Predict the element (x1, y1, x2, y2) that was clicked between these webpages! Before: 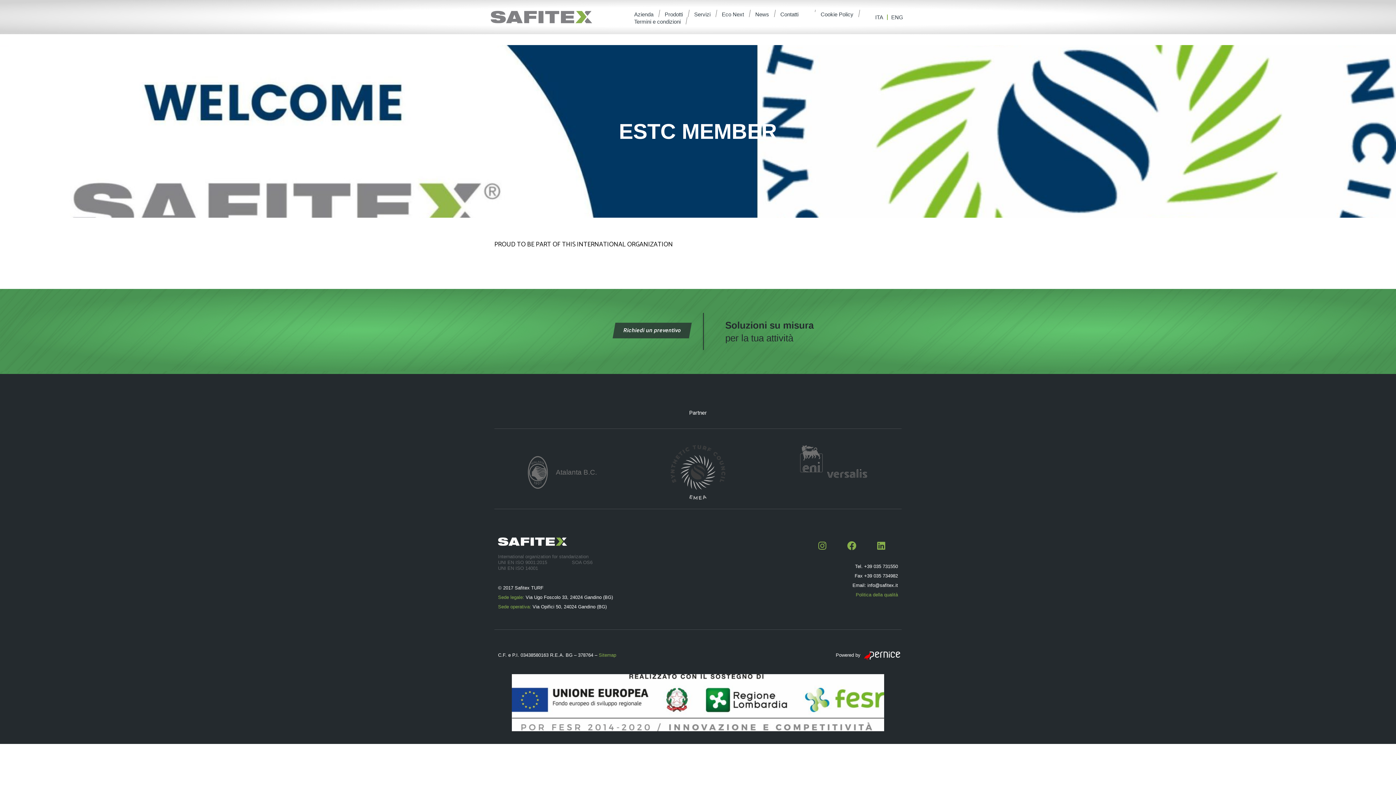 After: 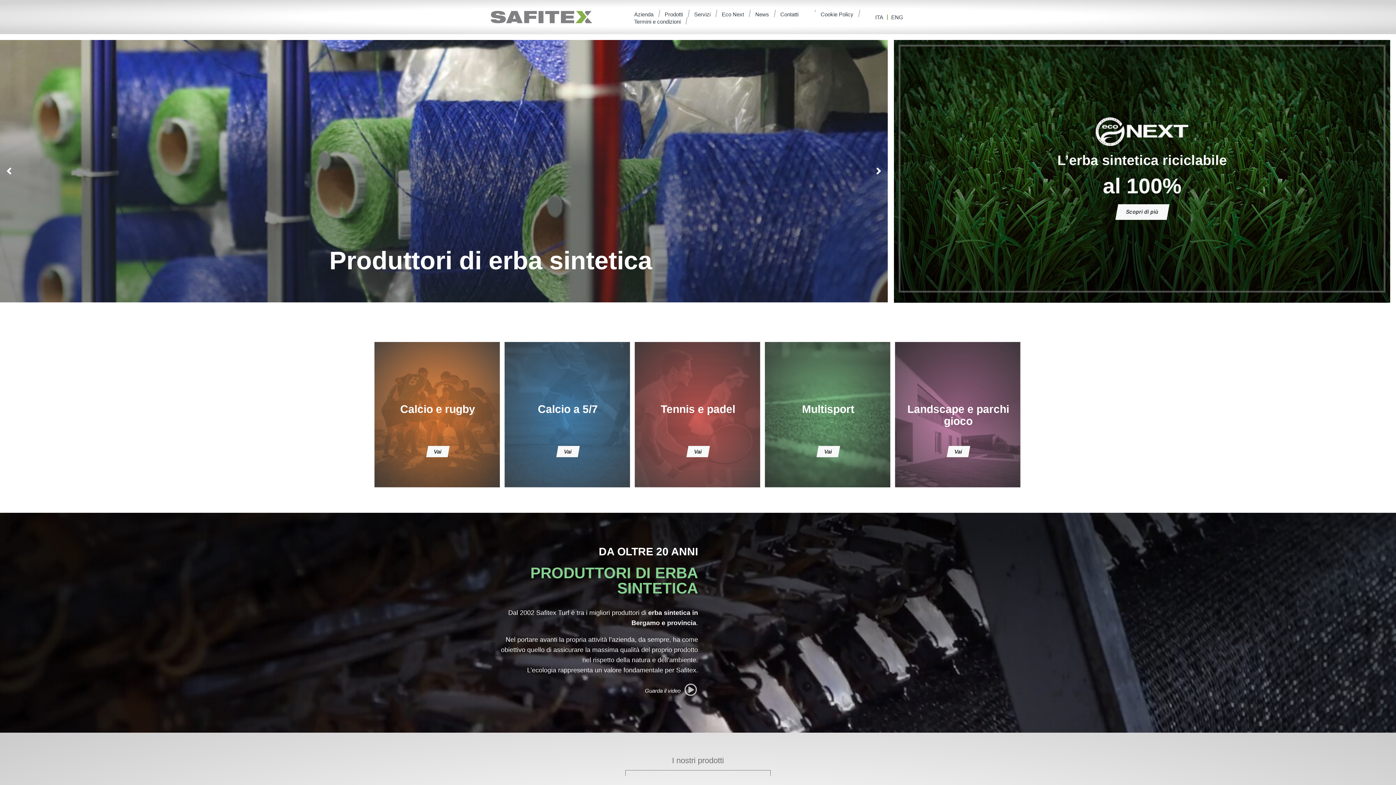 Action: bbox: (491, 10, 592, 23)